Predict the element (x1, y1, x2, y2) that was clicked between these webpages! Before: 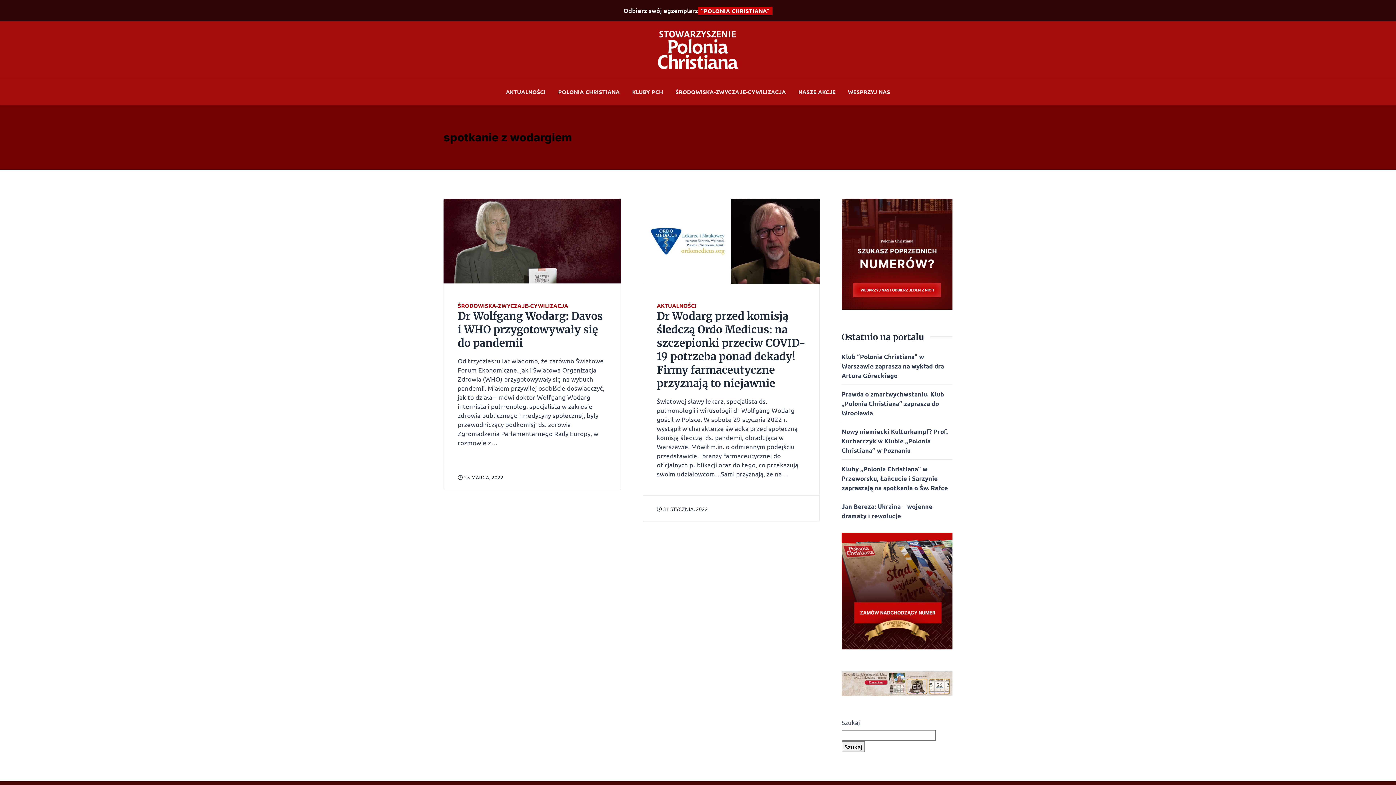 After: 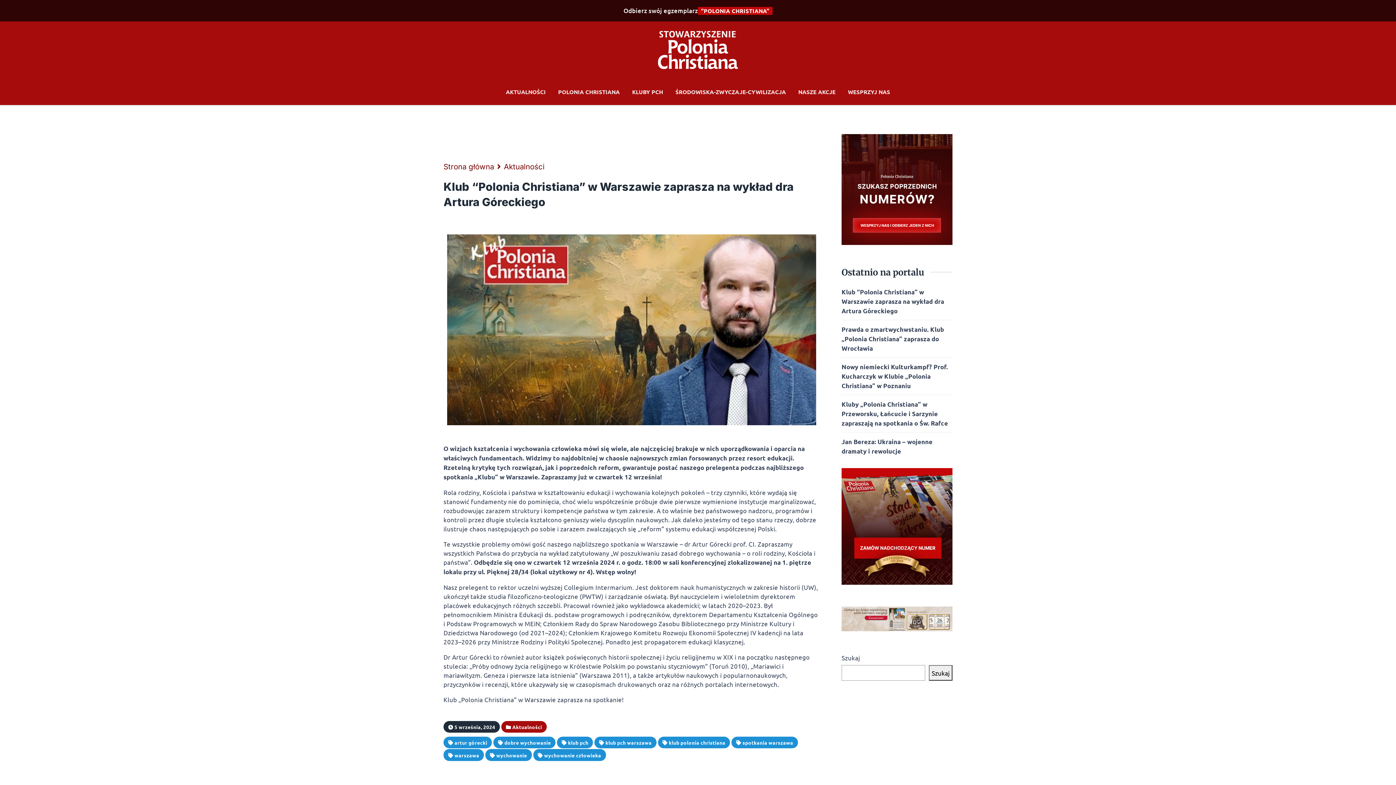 Action: bbox: (841, 353, 944, 379) label: Klub “Polonia Christiana” w Warszawie zaprasza na wykład dra Artura Góreckiego